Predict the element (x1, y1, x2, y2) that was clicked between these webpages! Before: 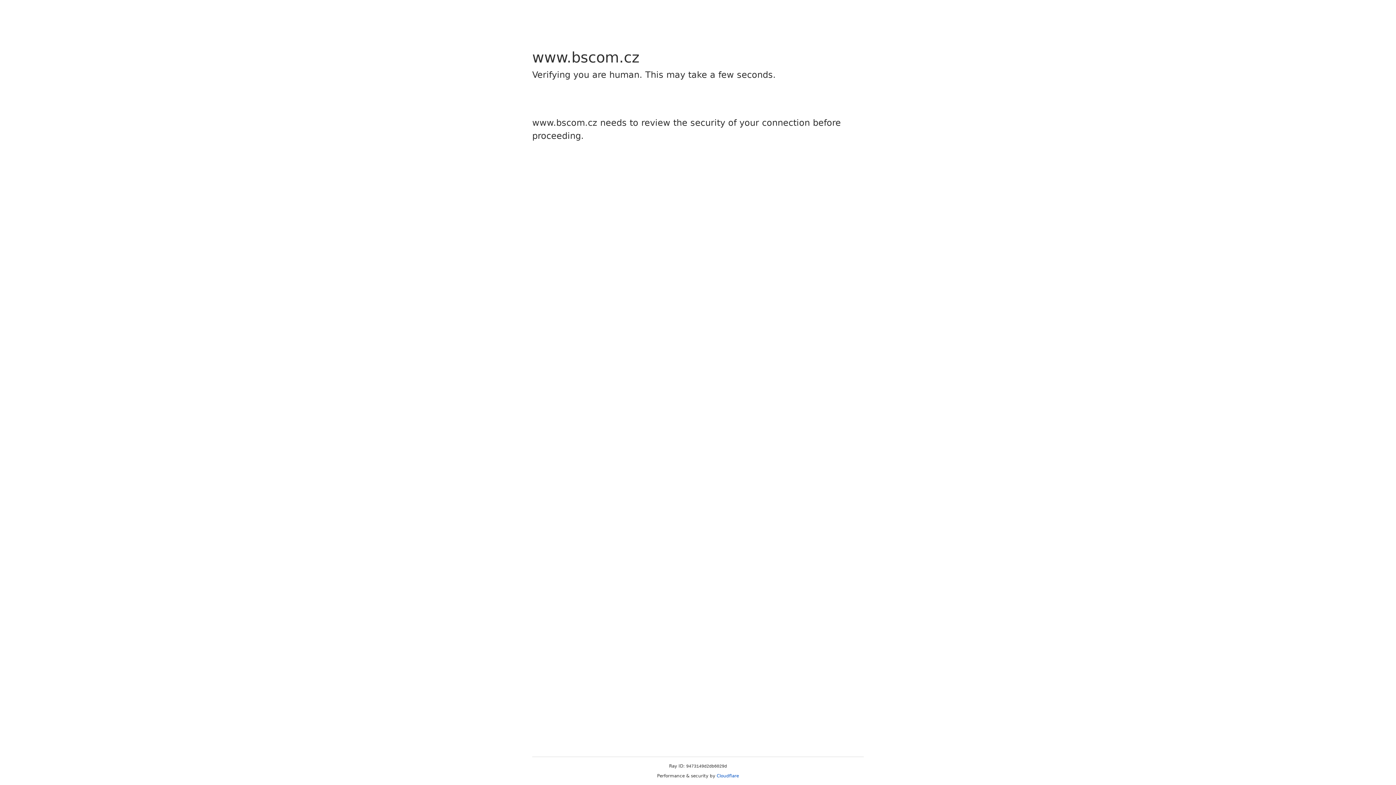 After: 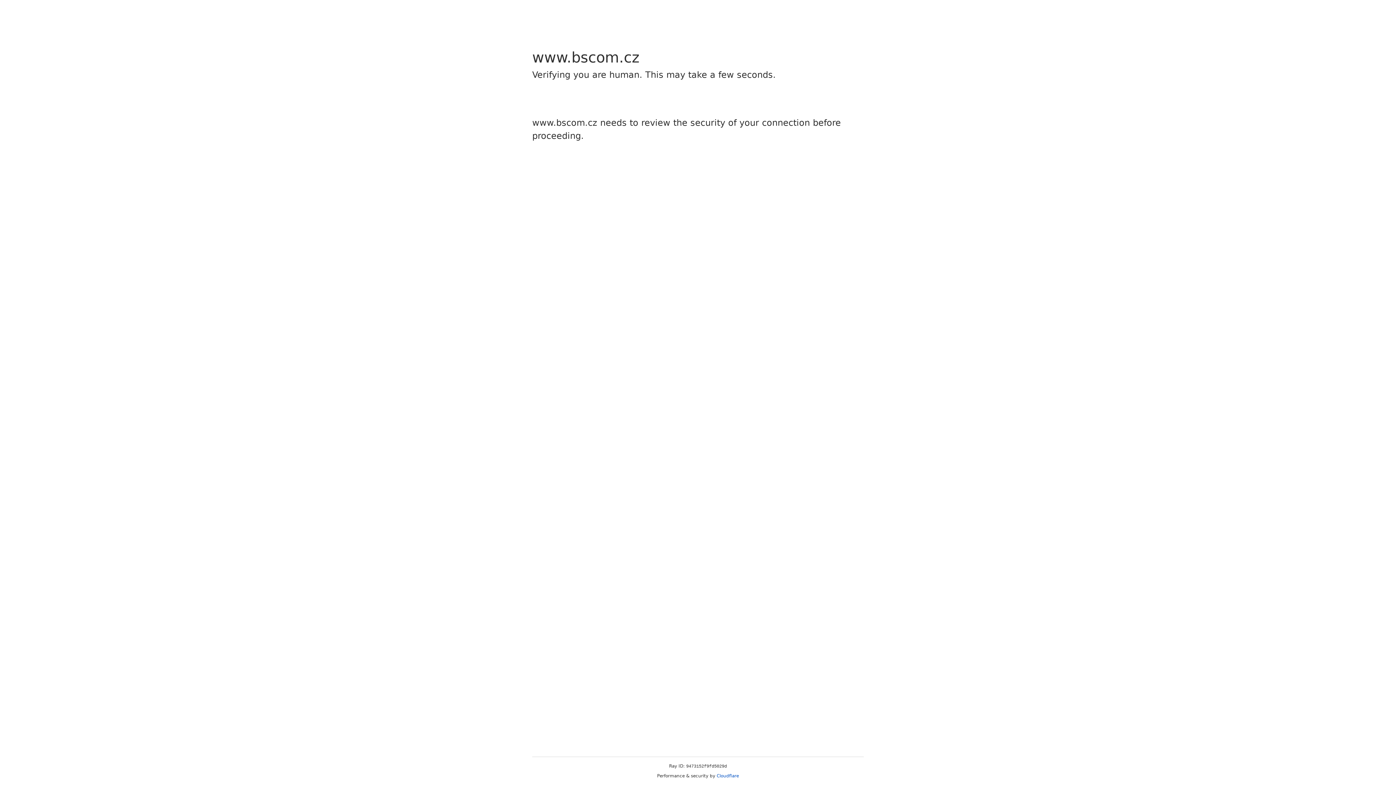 Action: bbox: (716, 773, 739, 778) label: Cloudflare